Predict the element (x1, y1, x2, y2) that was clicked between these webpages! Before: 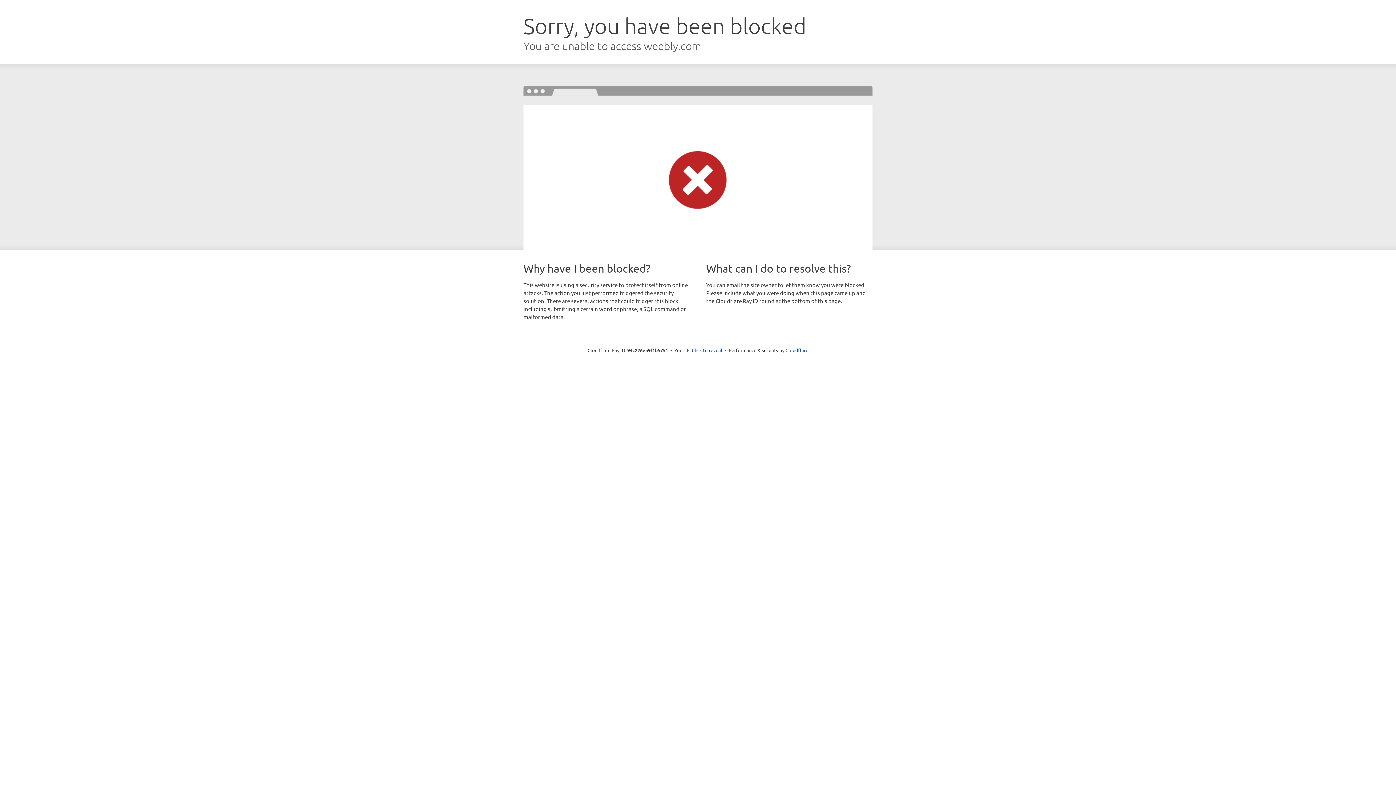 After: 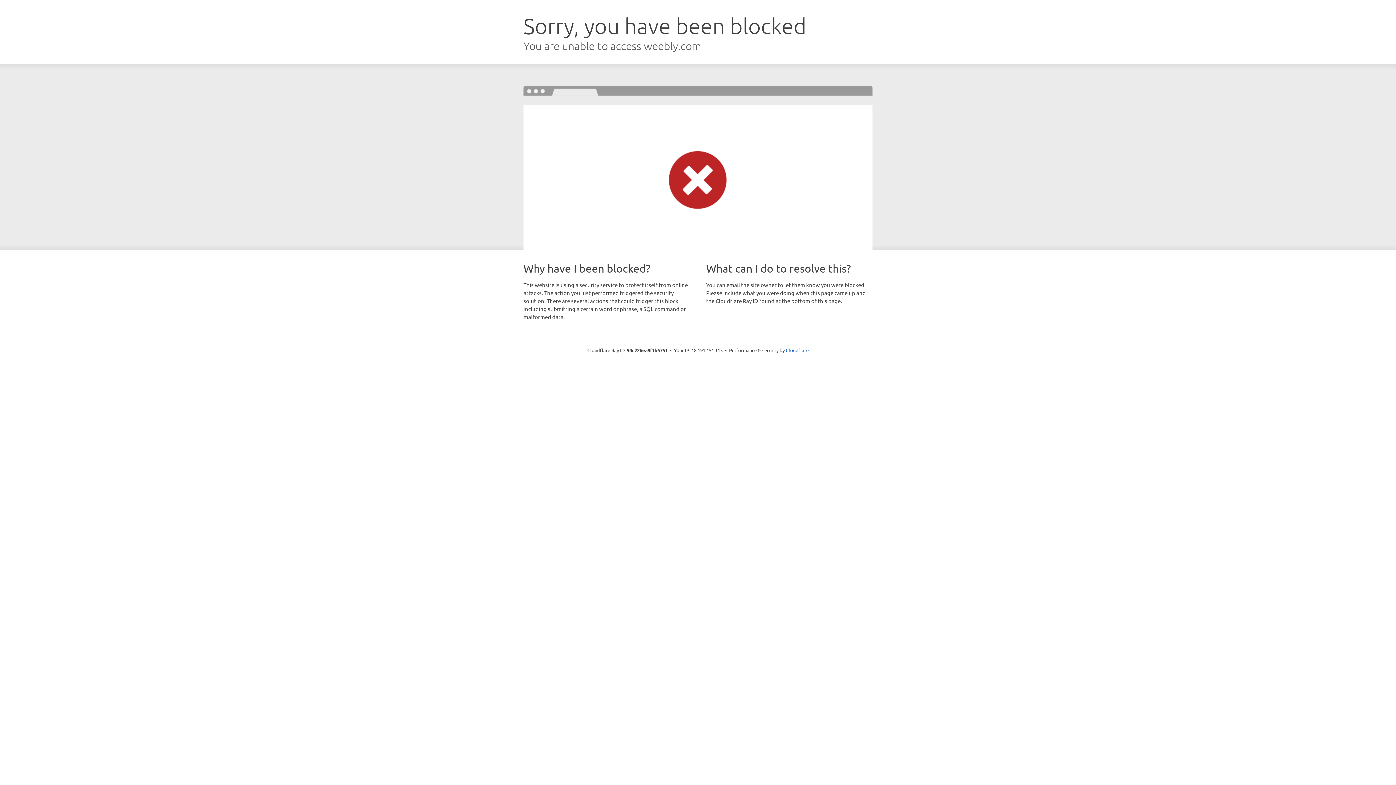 Action: bbox: (692, 346, 722, 353) label: Click to reveal